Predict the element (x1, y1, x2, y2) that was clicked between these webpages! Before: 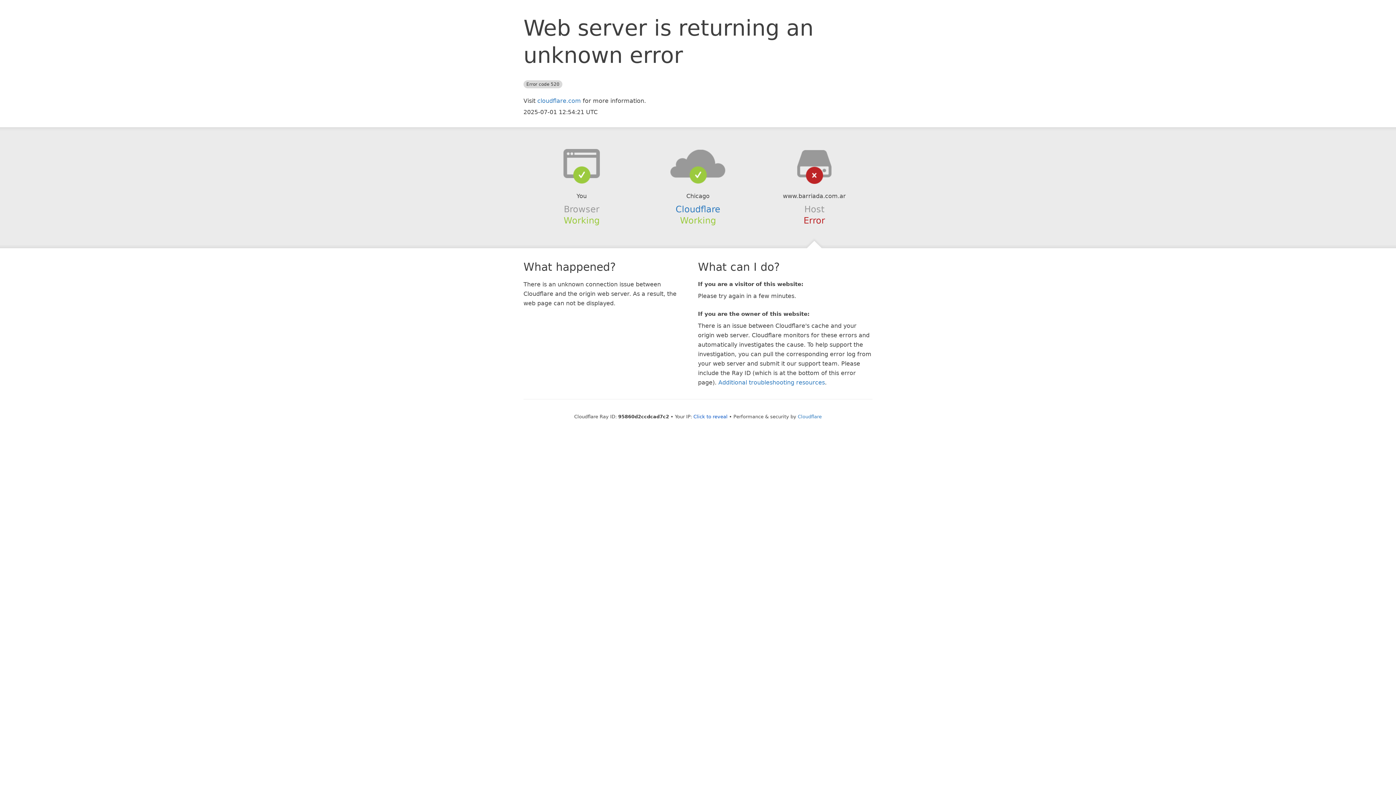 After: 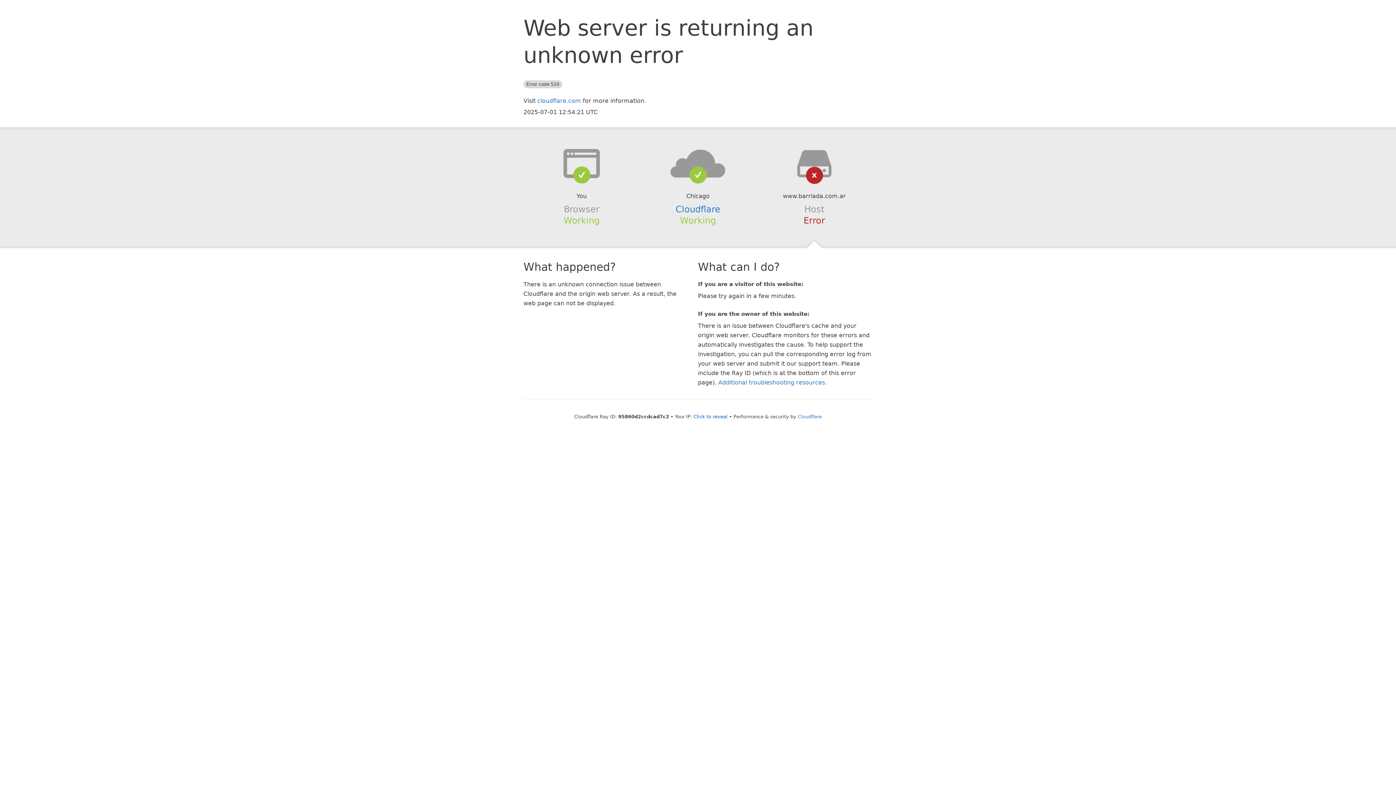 Action: bbox: (639, 148, 756, 178)